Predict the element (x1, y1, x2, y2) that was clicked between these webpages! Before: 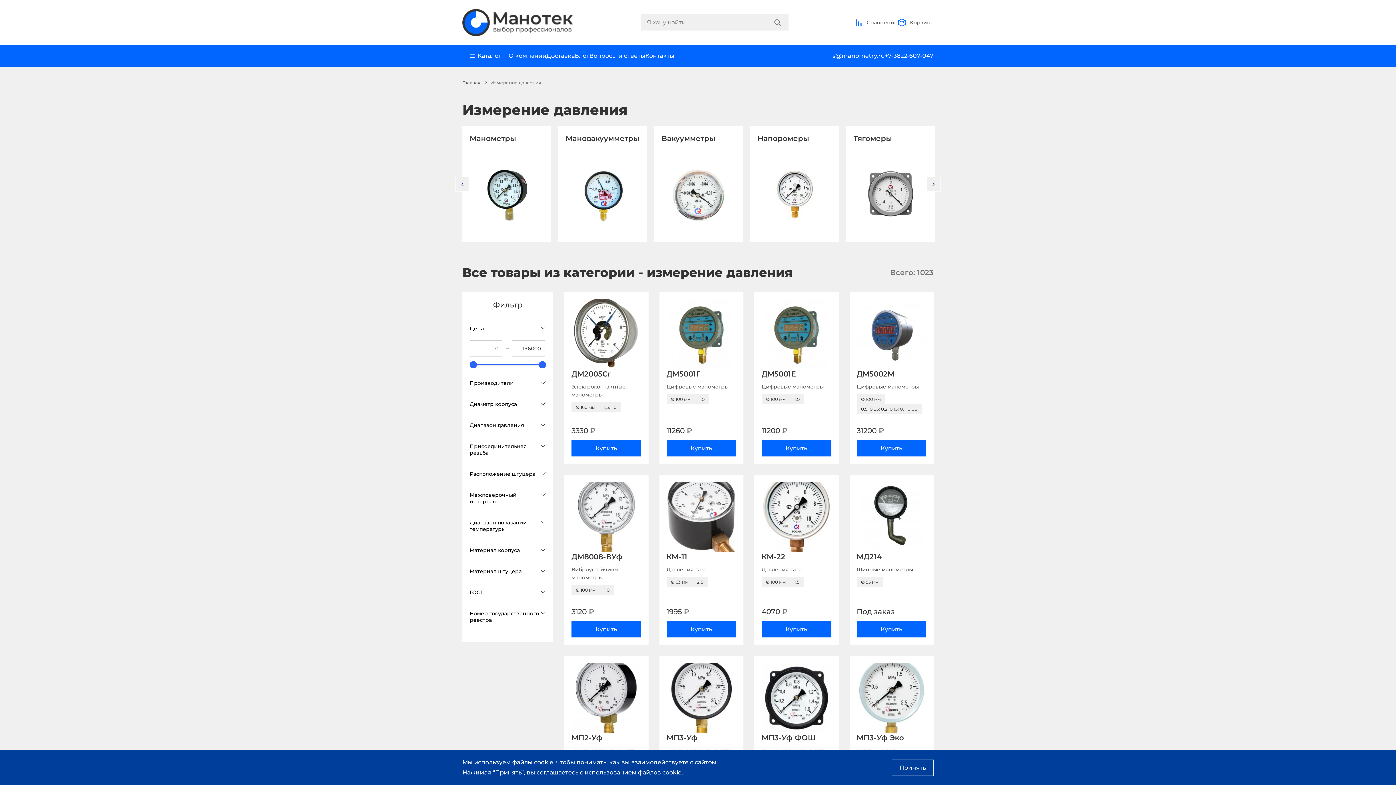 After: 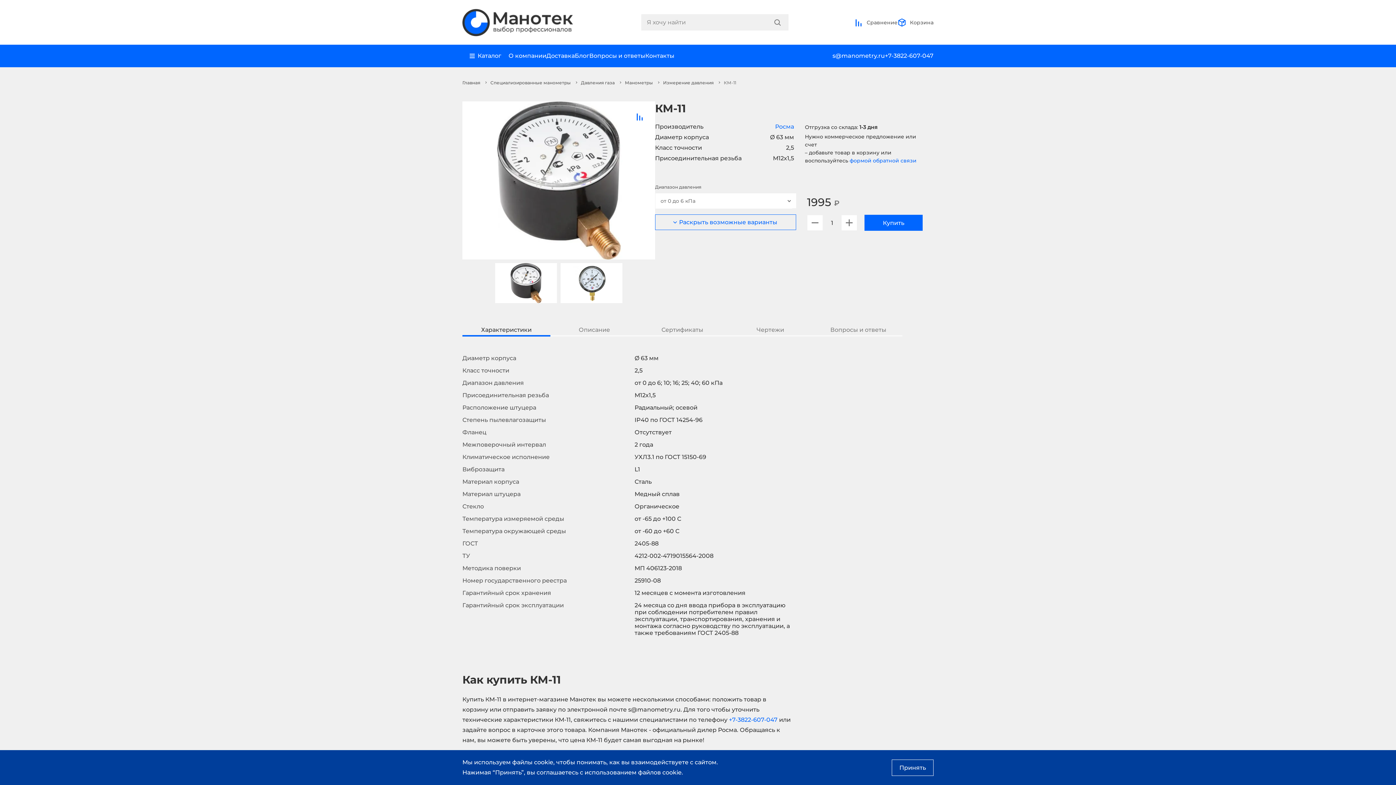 Action: bbox: (666, 482, 736, 552)